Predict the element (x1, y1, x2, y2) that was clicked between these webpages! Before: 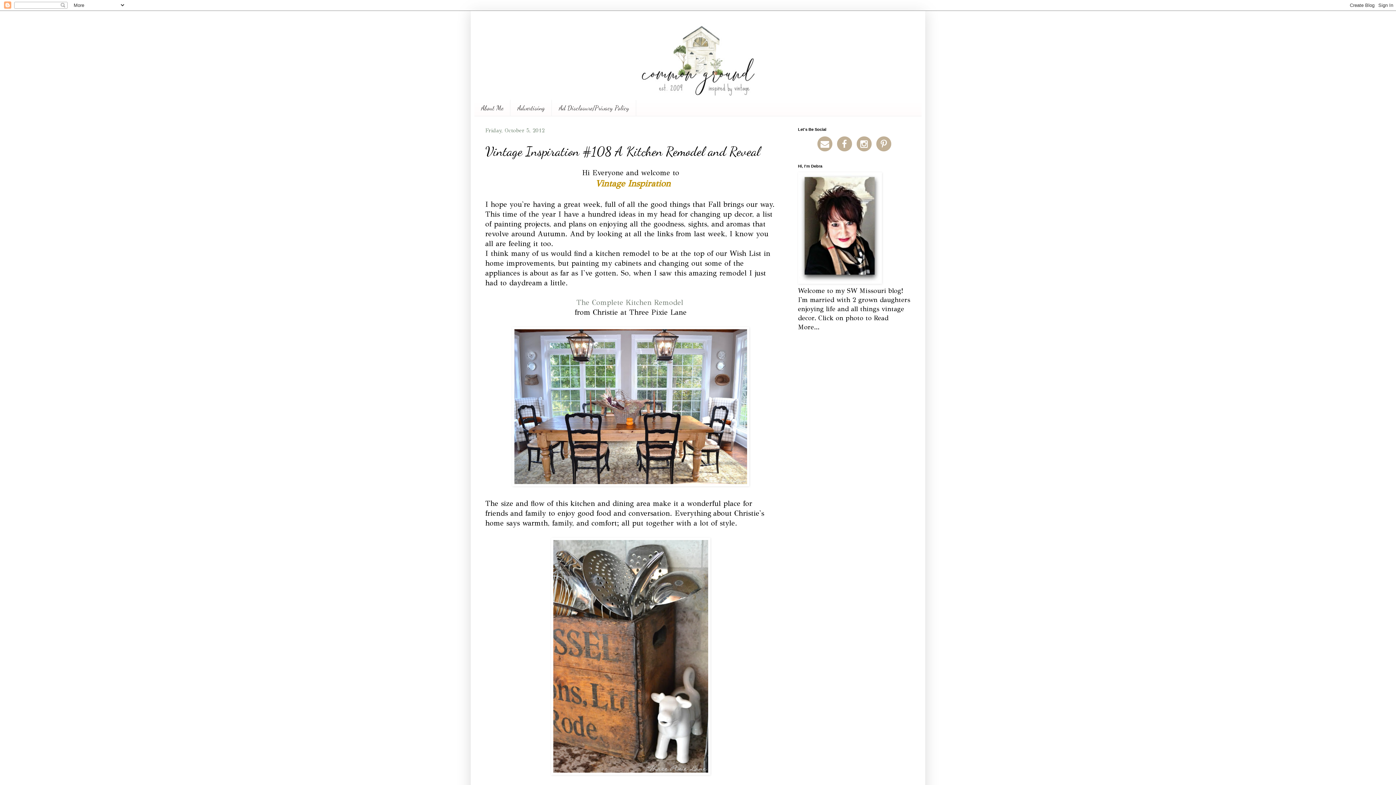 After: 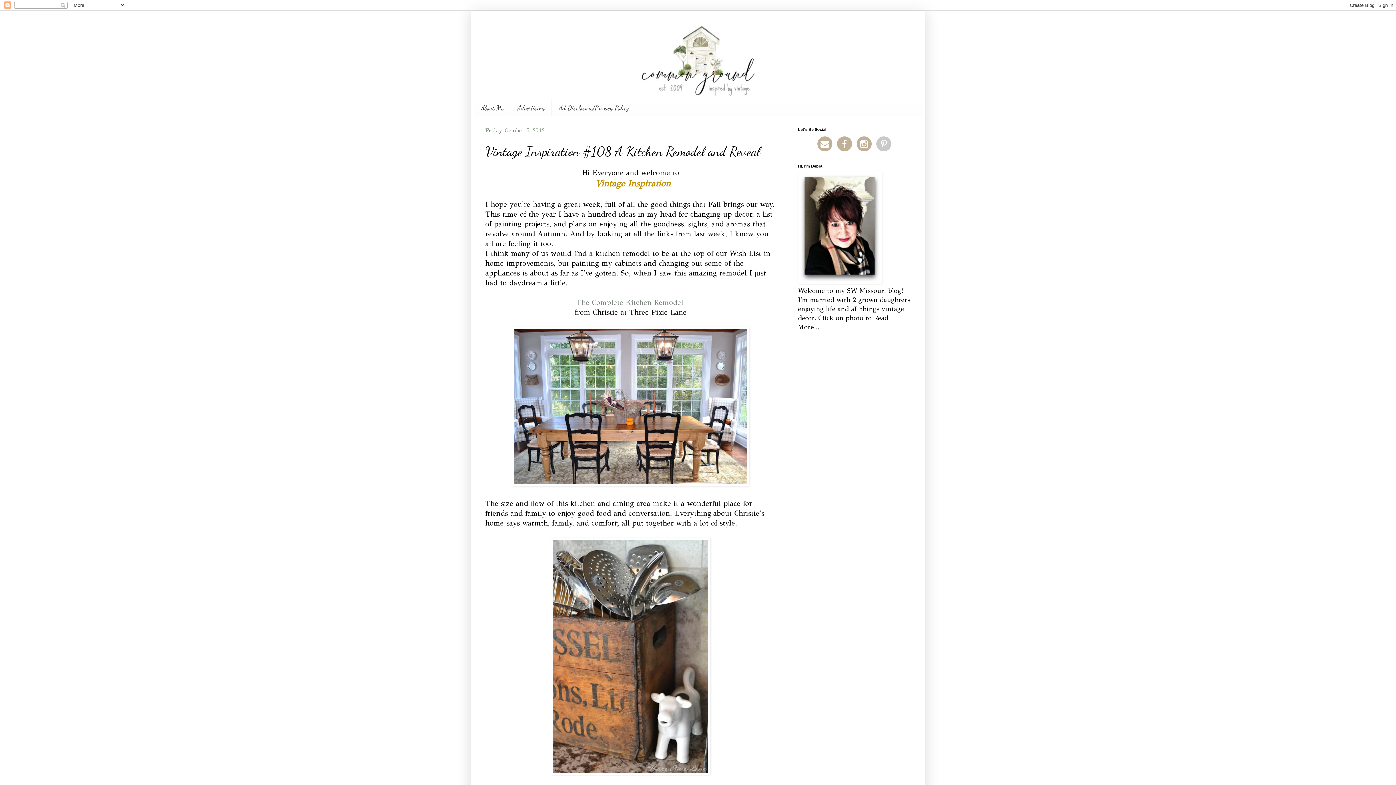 Action: bbox: (875, 139, 892, 147)